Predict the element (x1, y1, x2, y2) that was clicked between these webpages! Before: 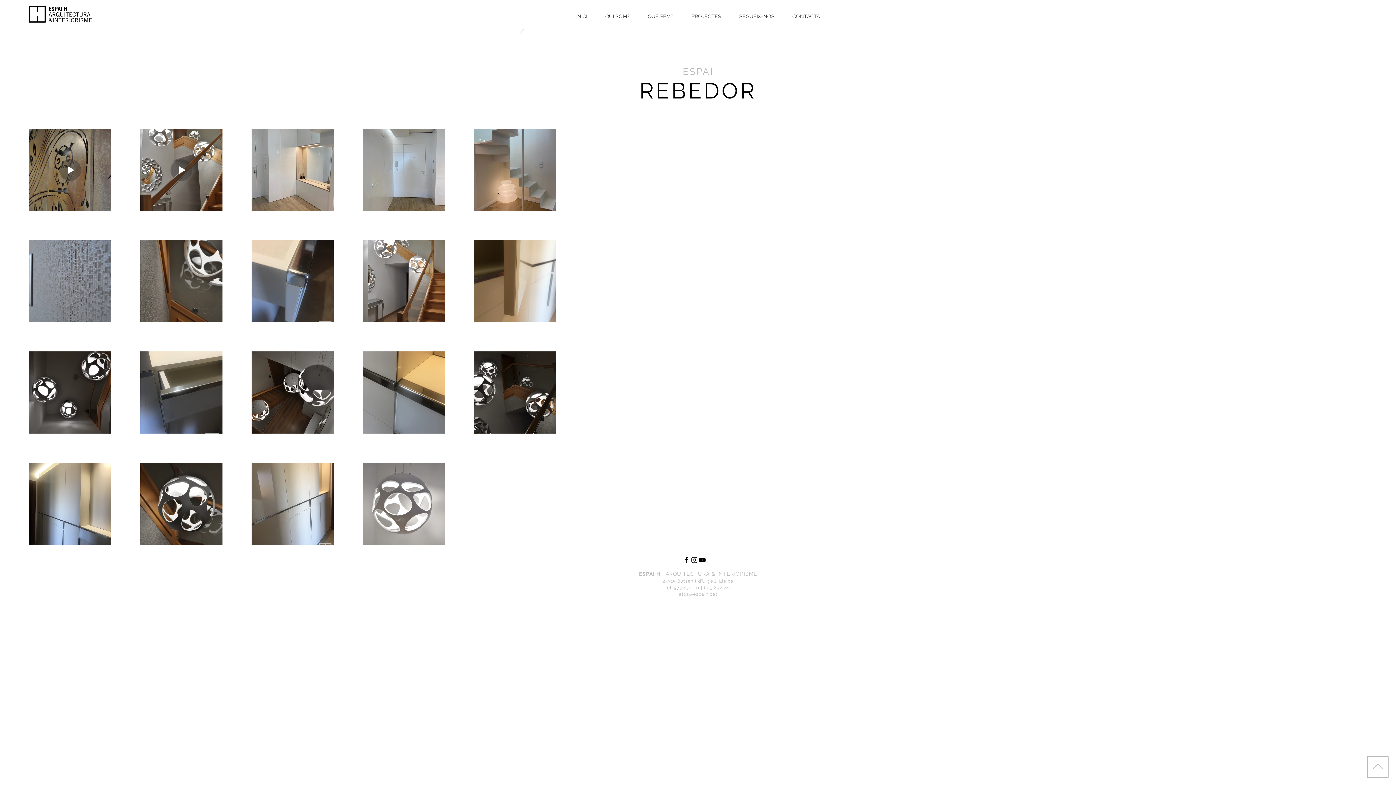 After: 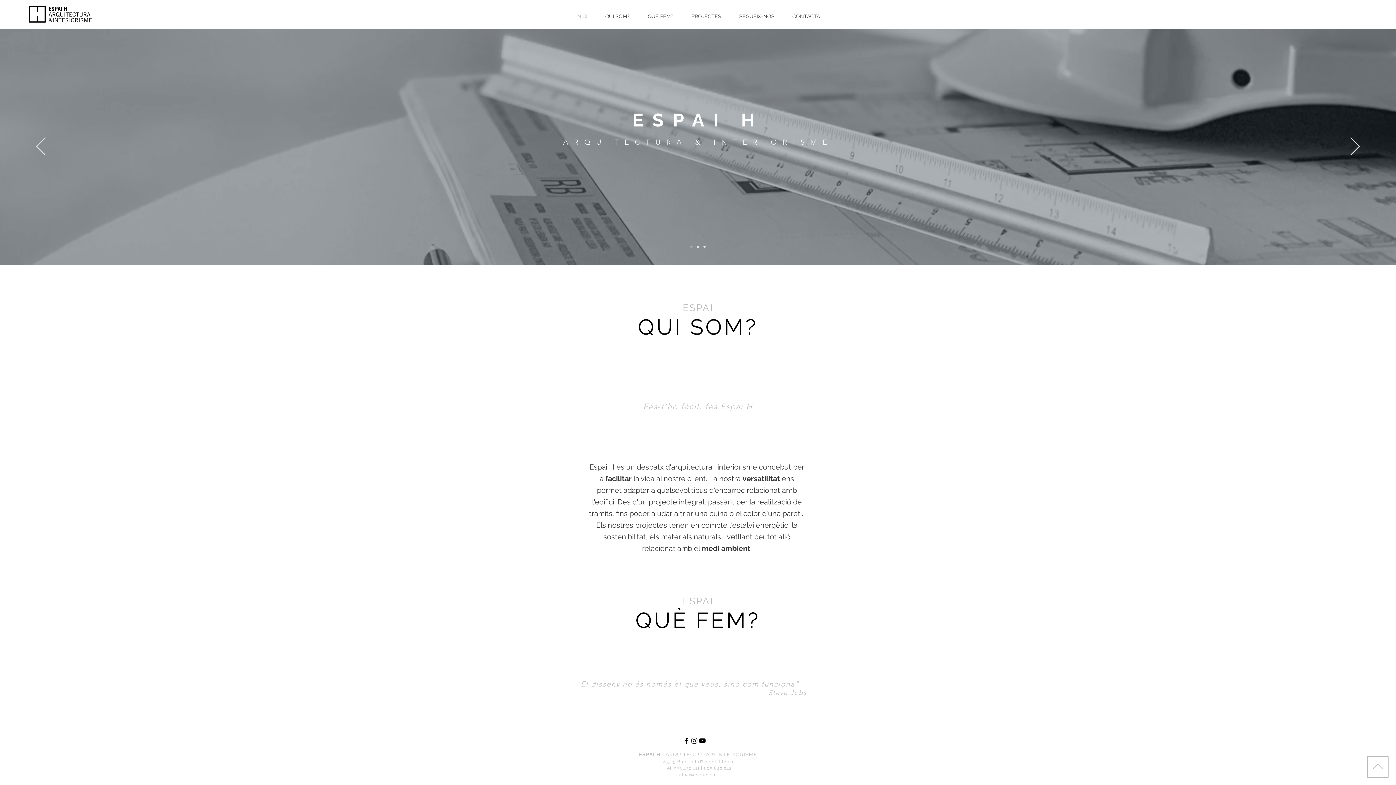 Action: label: SEGUEIX-NOS bbox: (730, 7, 783, 25)